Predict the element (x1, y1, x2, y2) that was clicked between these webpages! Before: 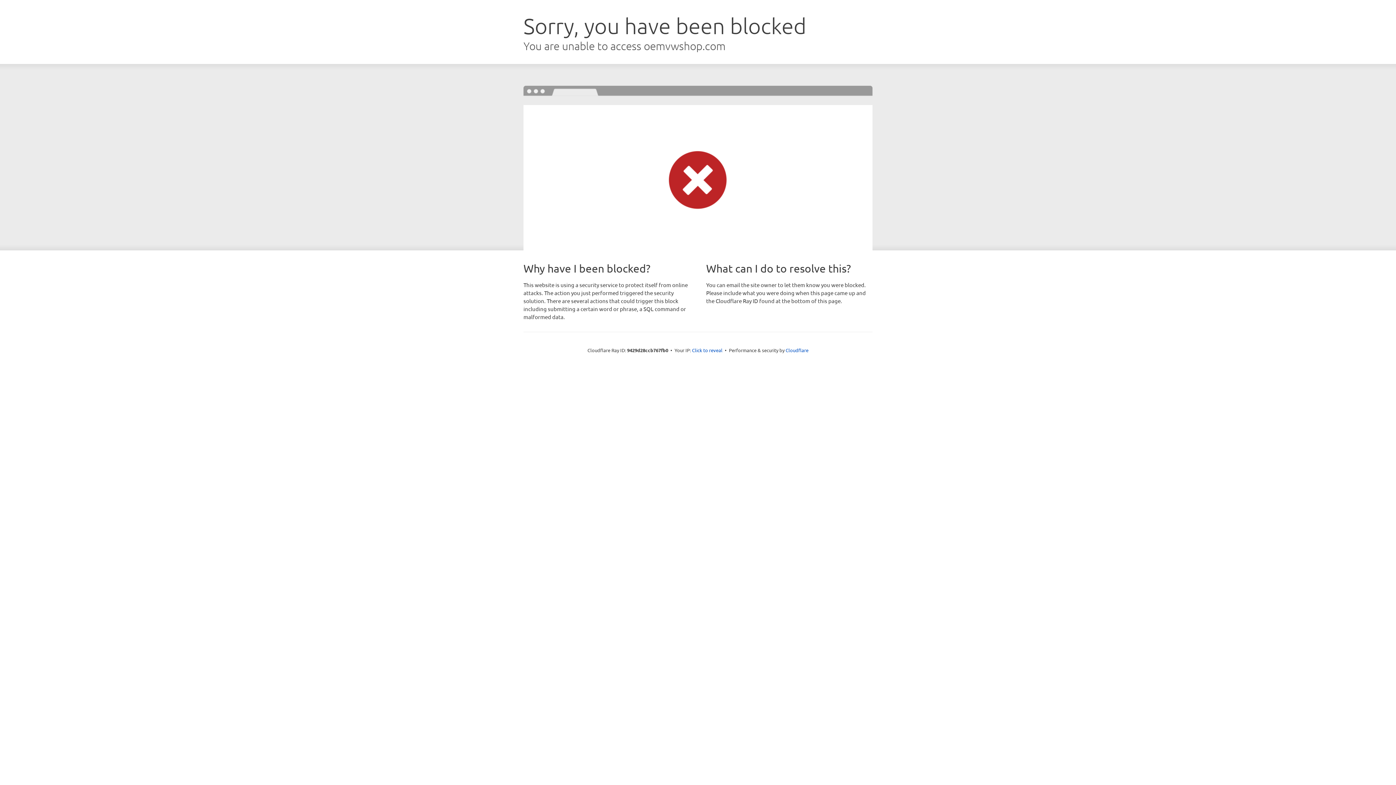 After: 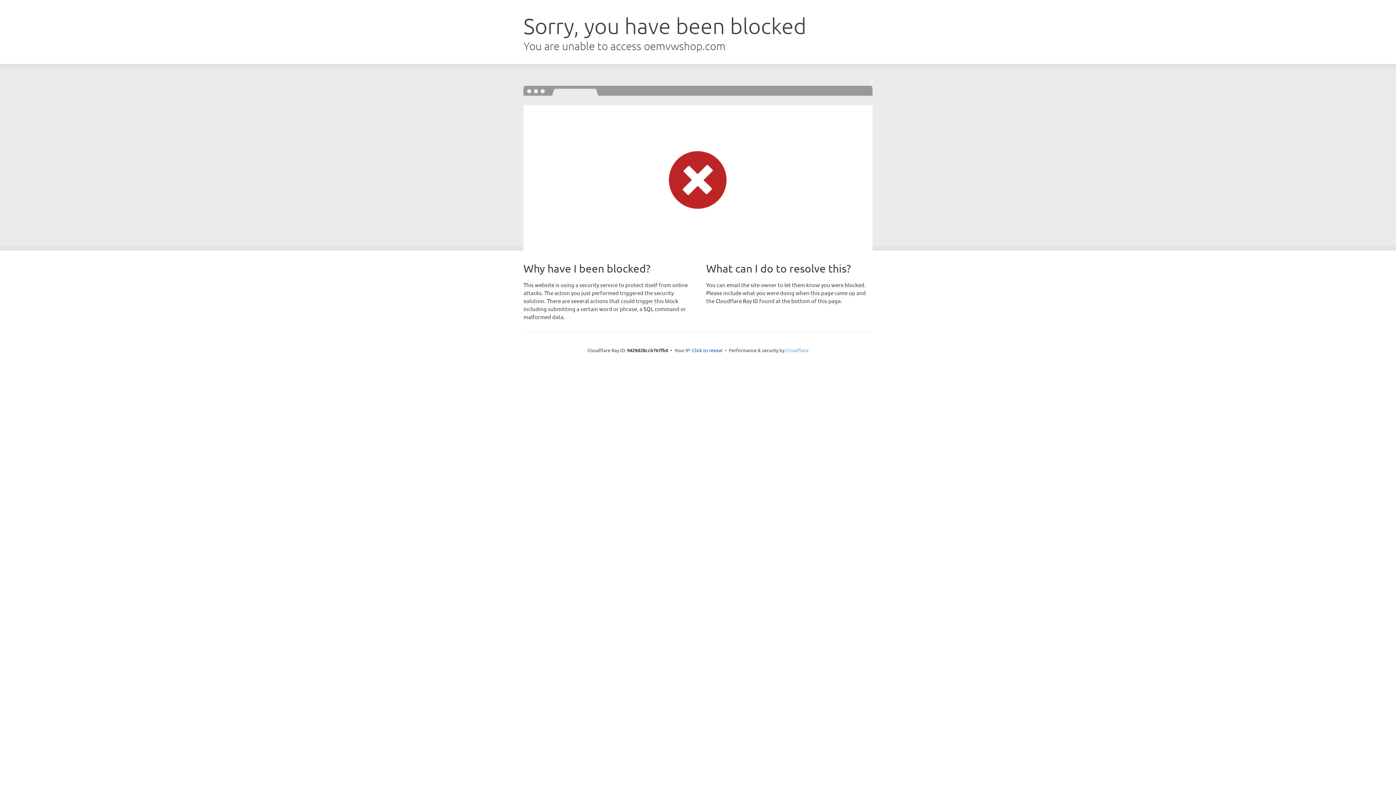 Action: bbox: (785, 347, 808, 353) label: Cloudflare